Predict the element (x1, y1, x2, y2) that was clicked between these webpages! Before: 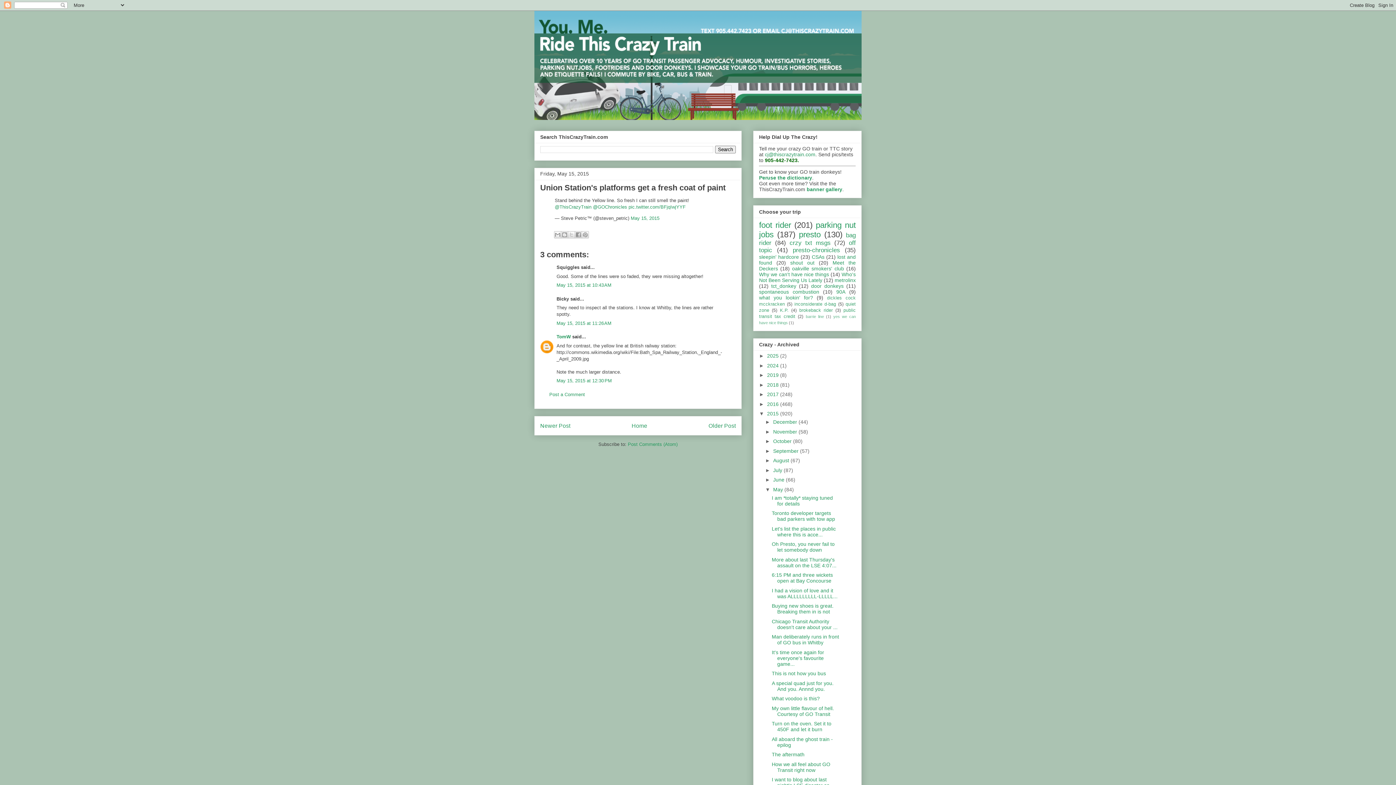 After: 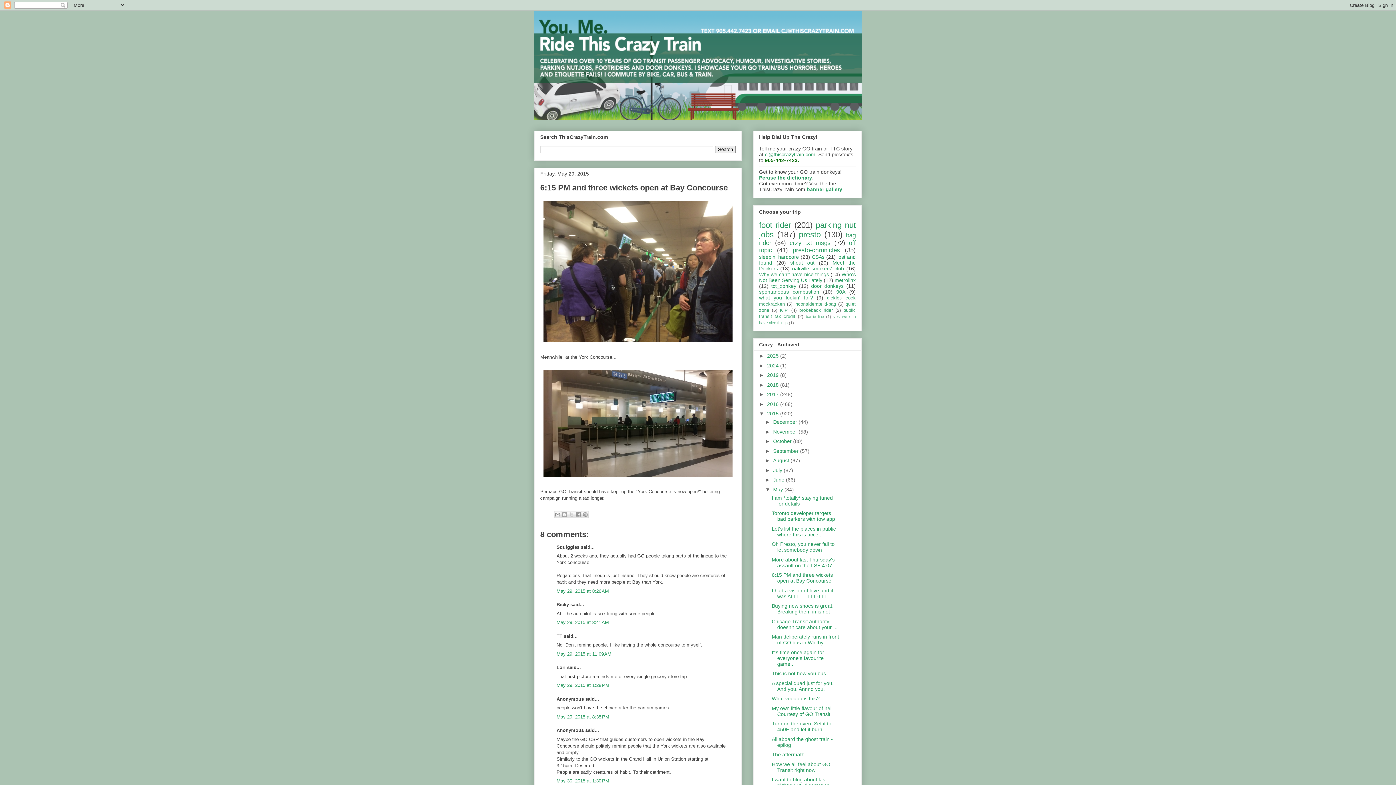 Action: label: 6:15 PM and three wickets open at Bay Concourse bbox: (771, 572, 833, 584)